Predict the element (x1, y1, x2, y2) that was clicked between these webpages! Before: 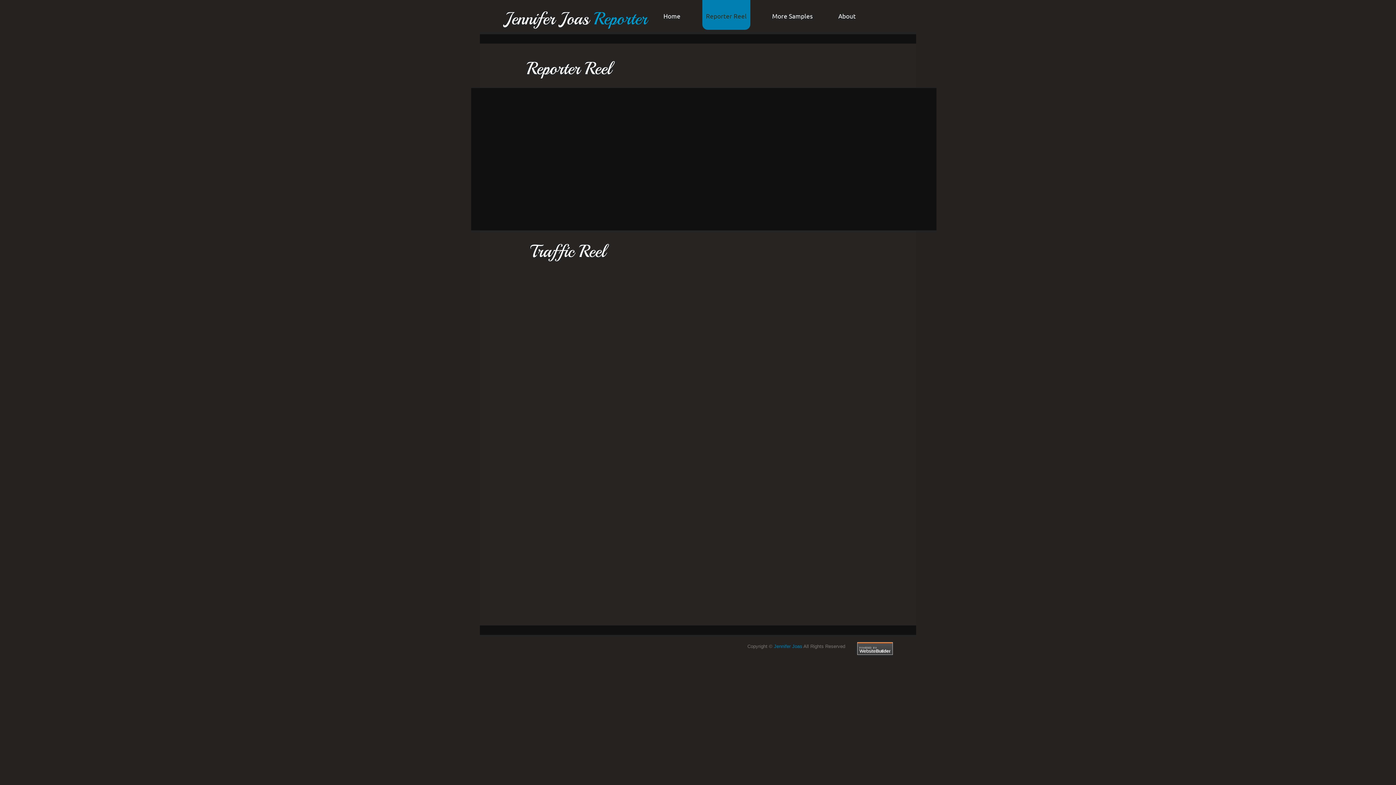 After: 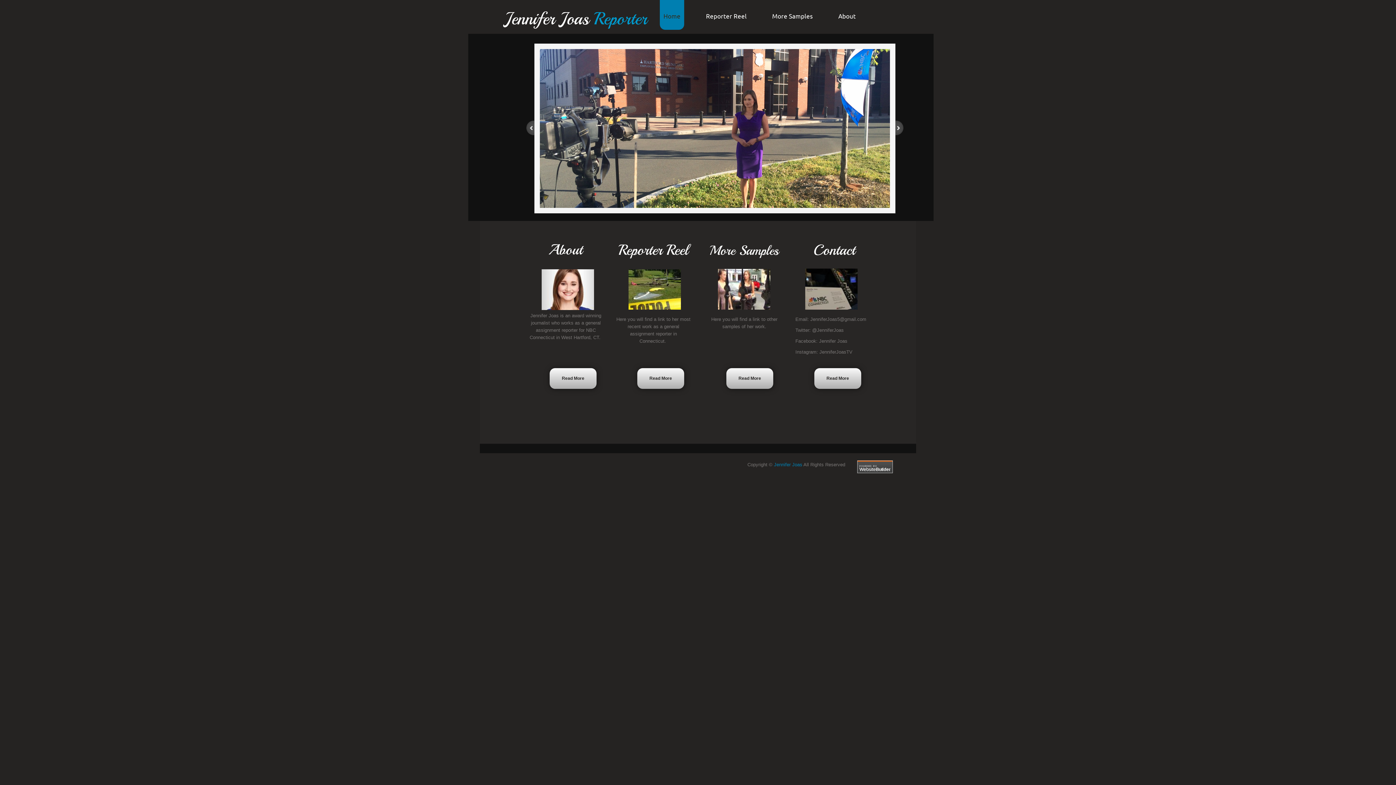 Action: label: Home bbox: (660, 0, 684, 29)